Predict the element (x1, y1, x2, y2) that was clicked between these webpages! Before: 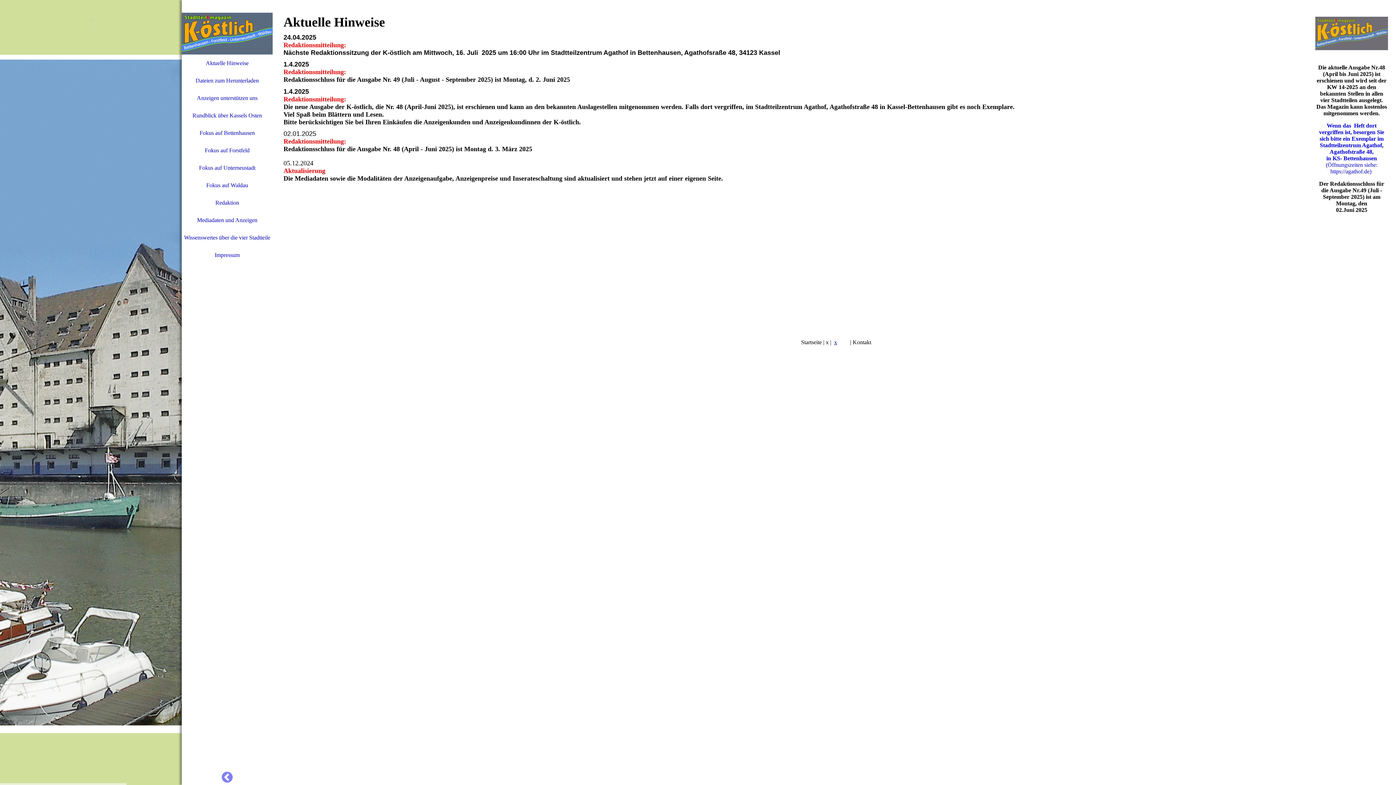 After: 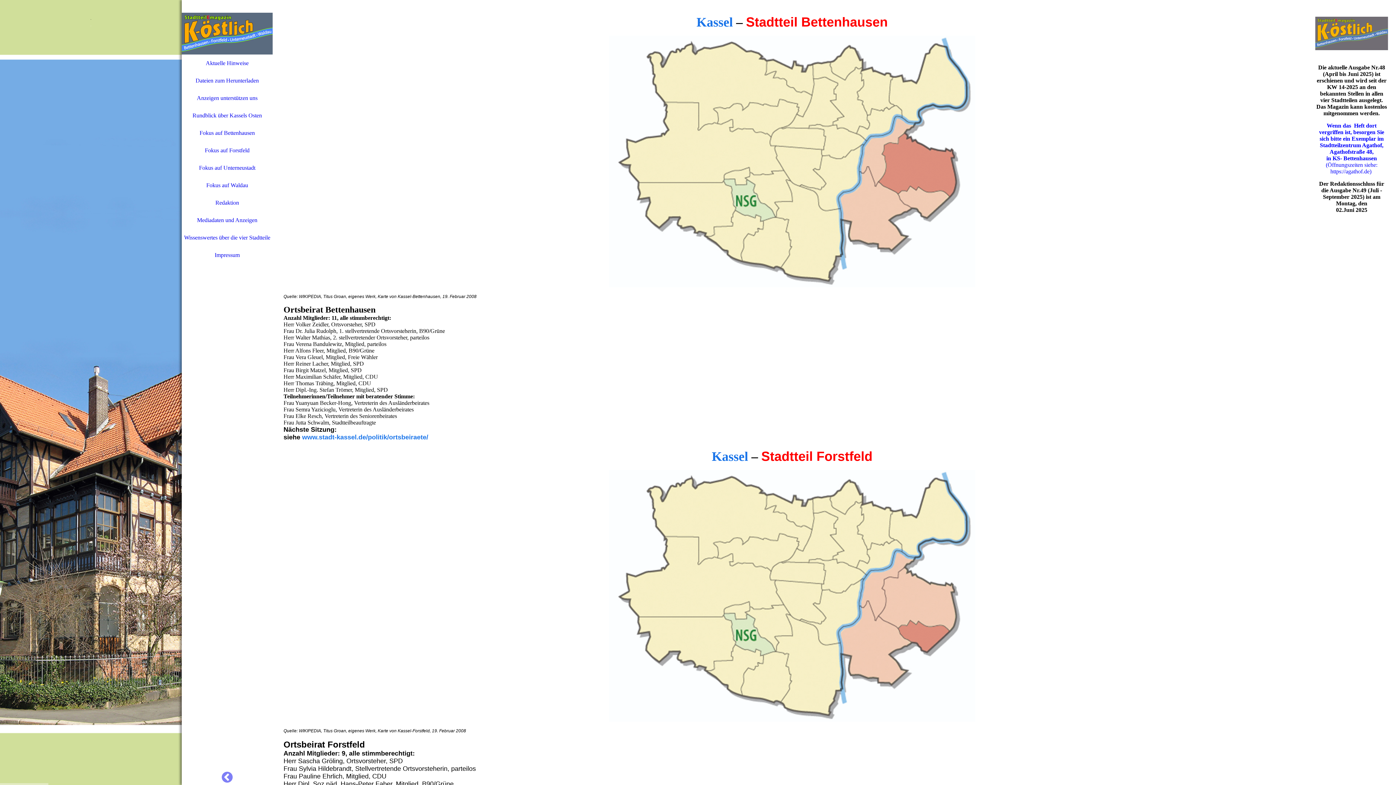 Action: bbox: (834, 339, 837, 345) label: x